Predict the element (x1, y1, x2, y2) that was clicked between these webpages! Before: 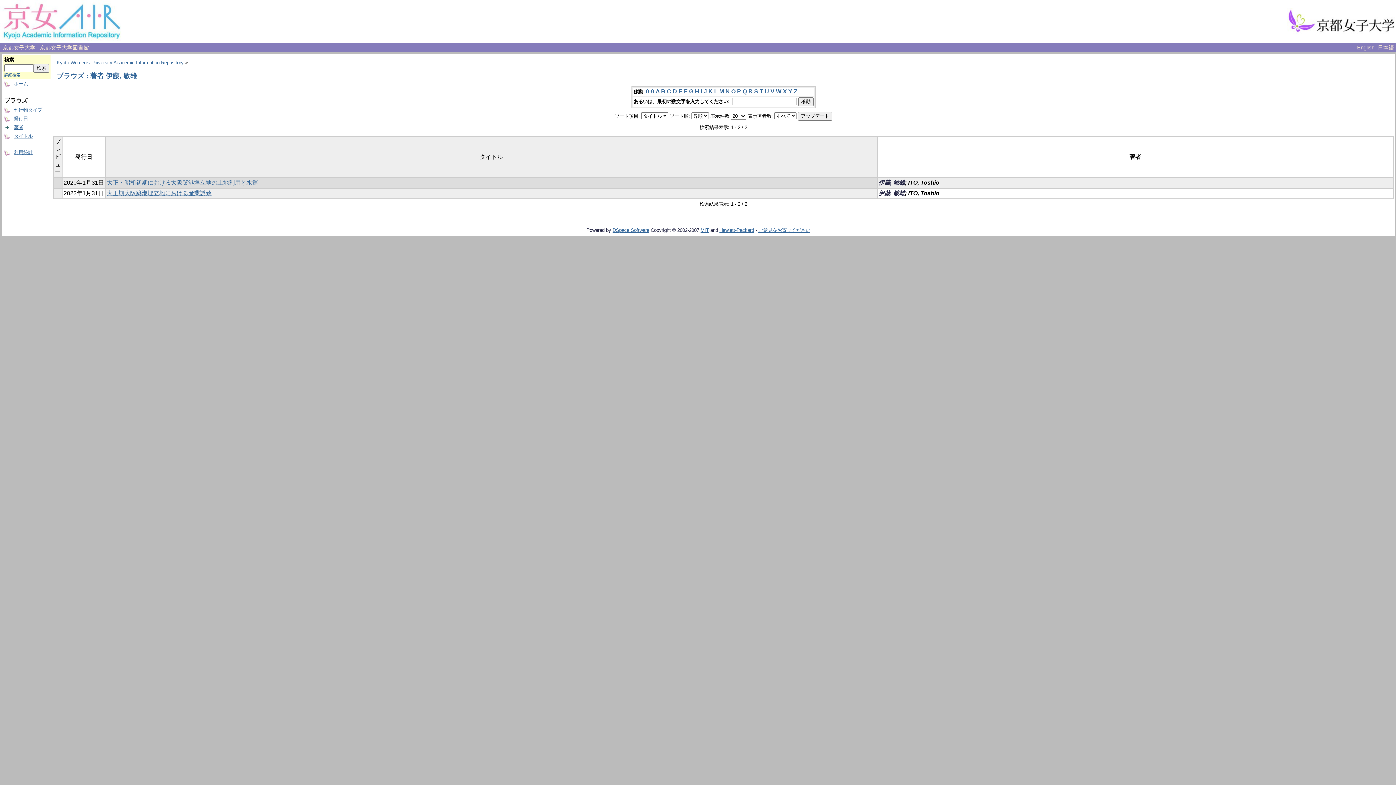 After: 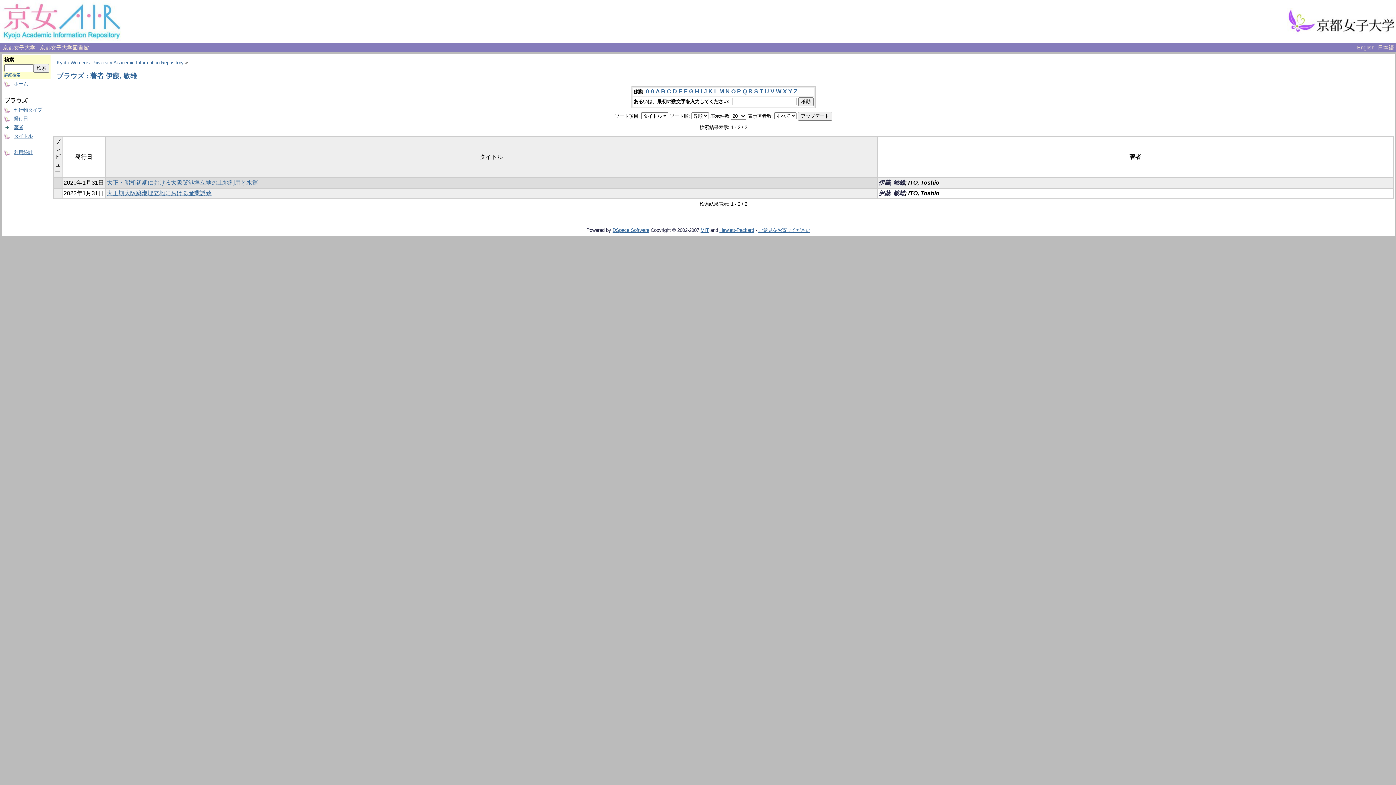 Action: label: A bbox: (655, 88, 659, 94)